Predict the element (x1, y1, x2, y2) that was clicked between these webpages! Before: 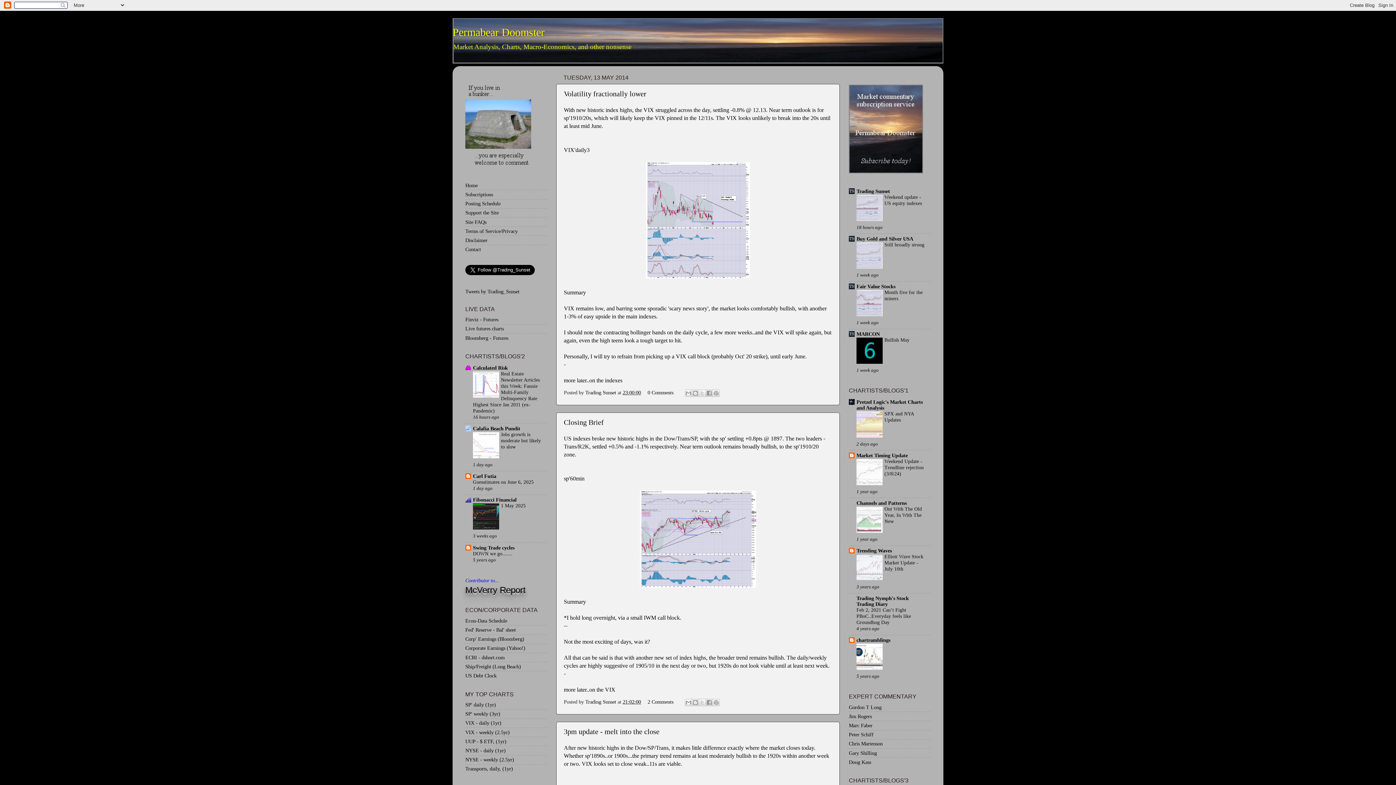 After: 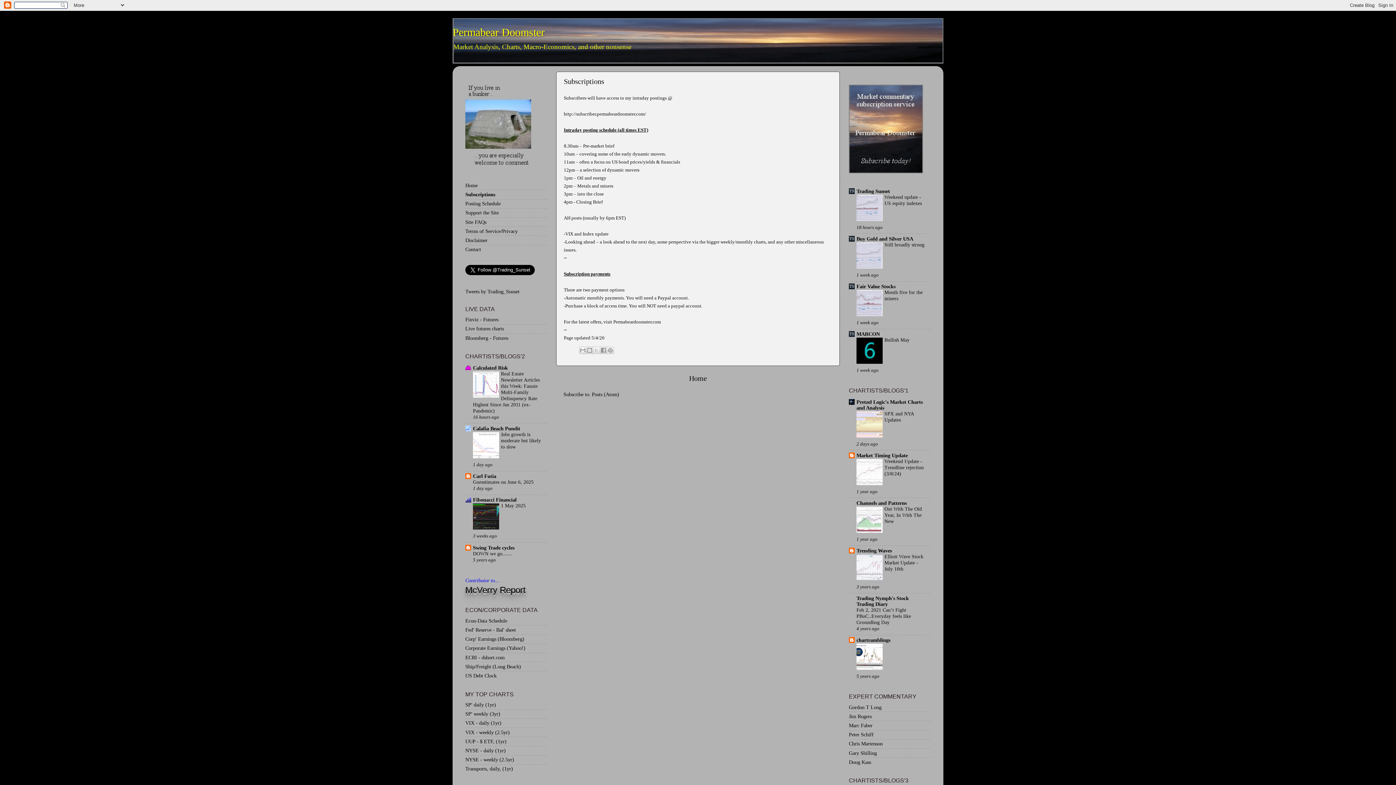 Action: label: Subscriptions bbox: (465, 191, 493, 197)